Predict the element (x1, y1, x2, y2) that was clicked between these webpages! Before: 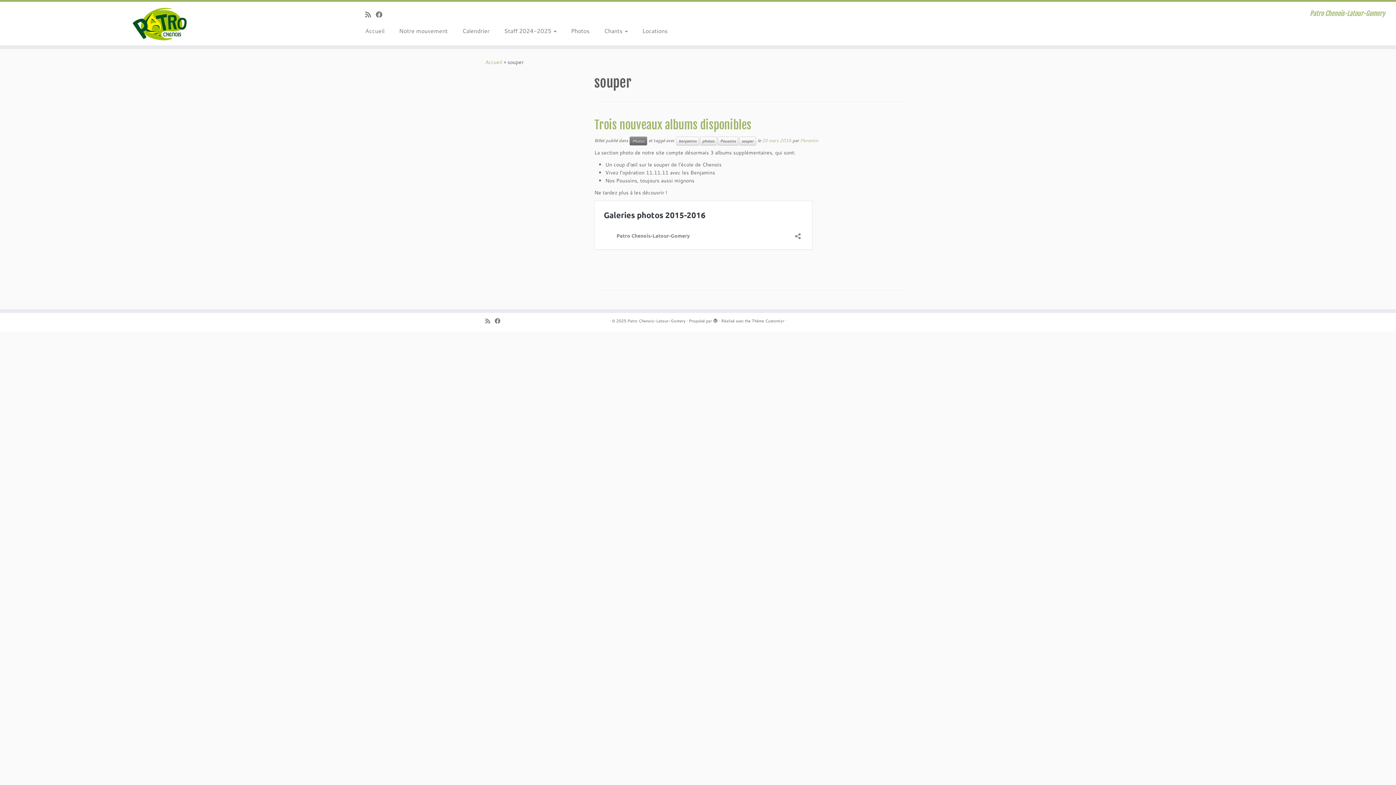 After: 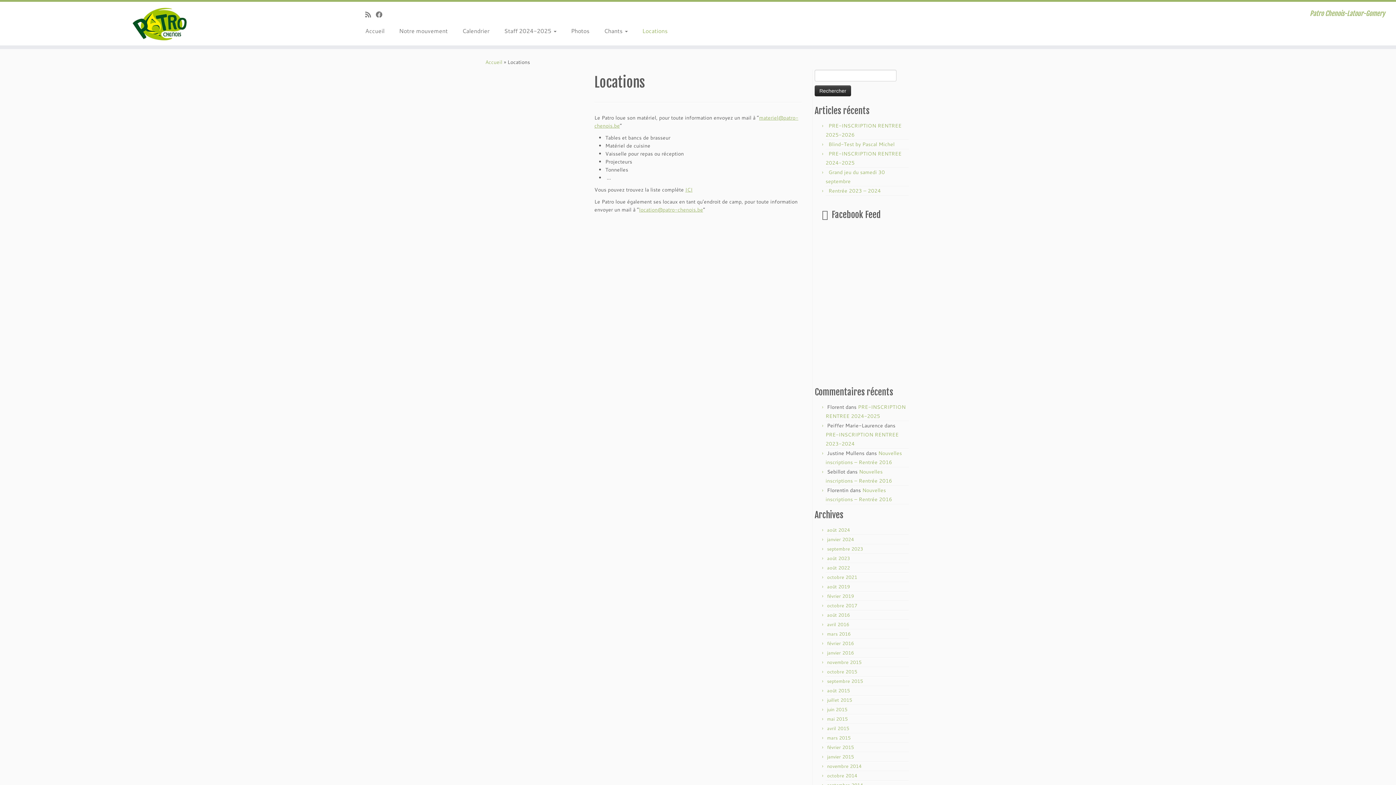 Action: label: Locations bbox: (635, 25, 667, 36)